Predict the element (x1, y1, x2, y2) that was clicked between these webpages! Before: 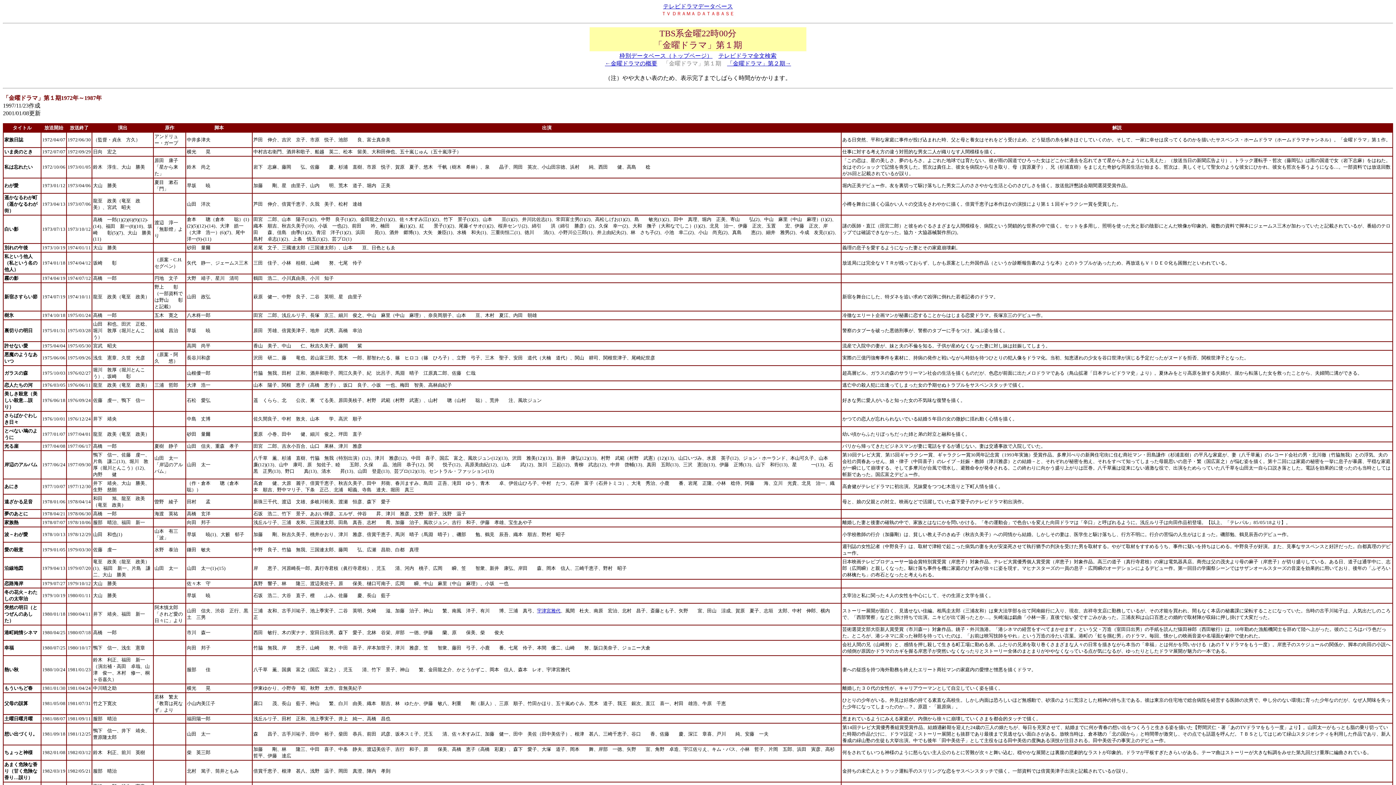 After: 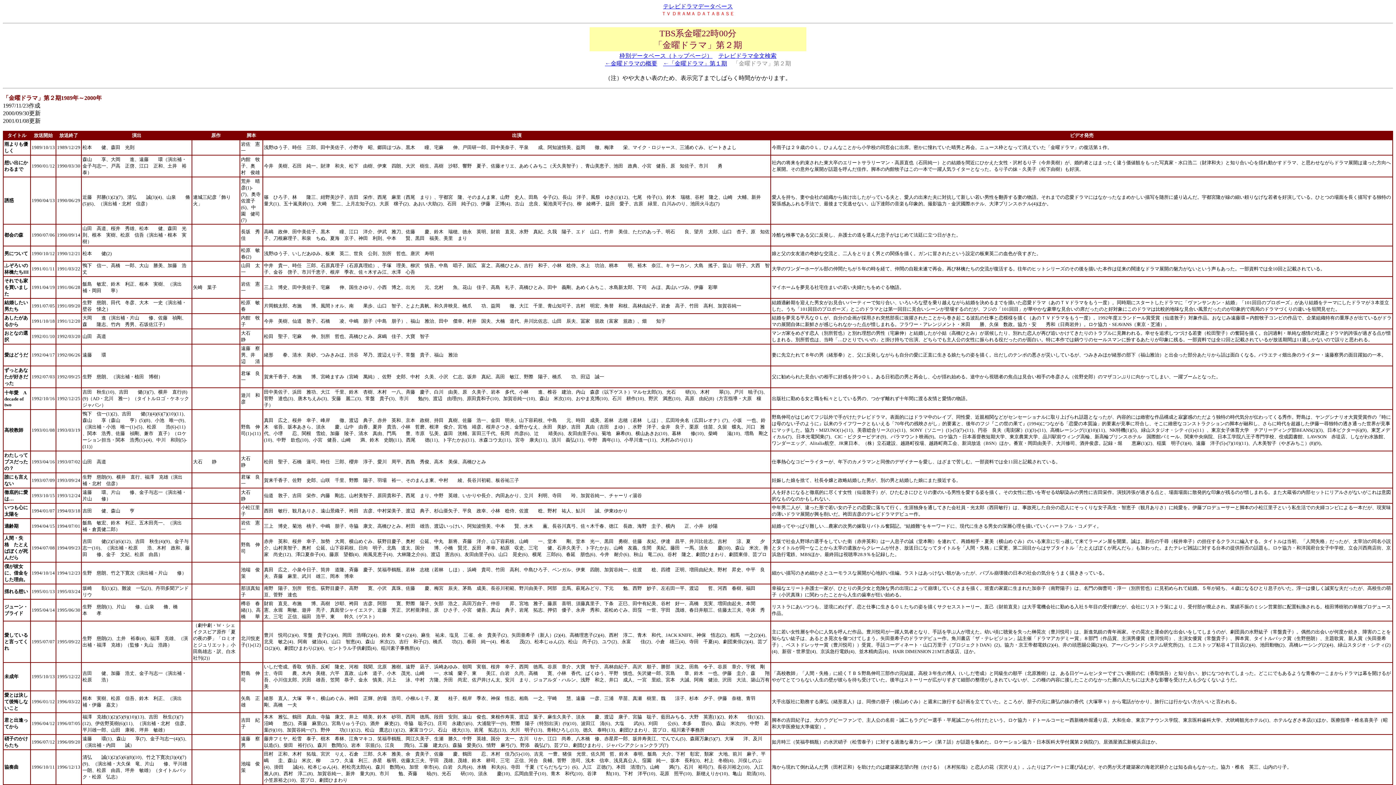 Action: label: 「金曜ドラマ」第２期→ bbox: (727, 60, 791, 66)